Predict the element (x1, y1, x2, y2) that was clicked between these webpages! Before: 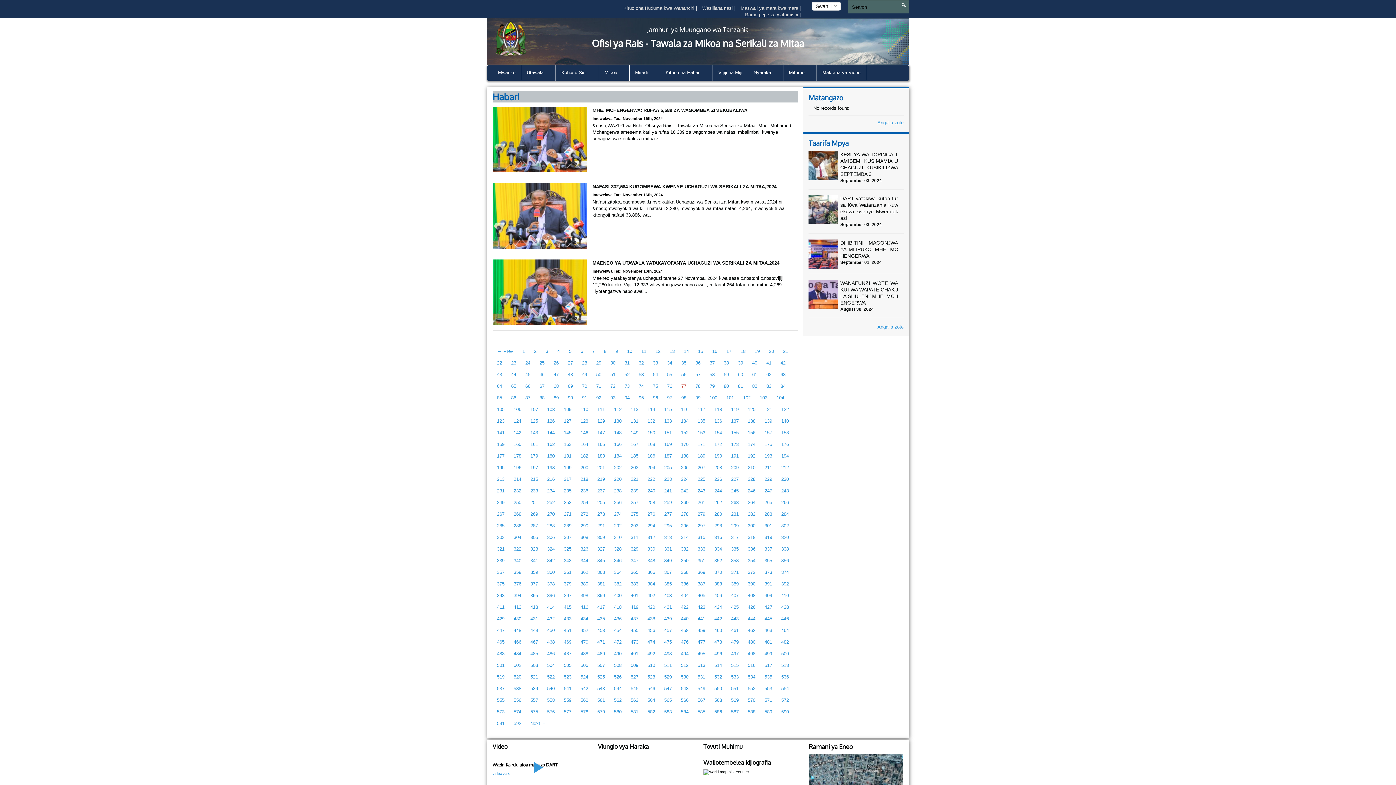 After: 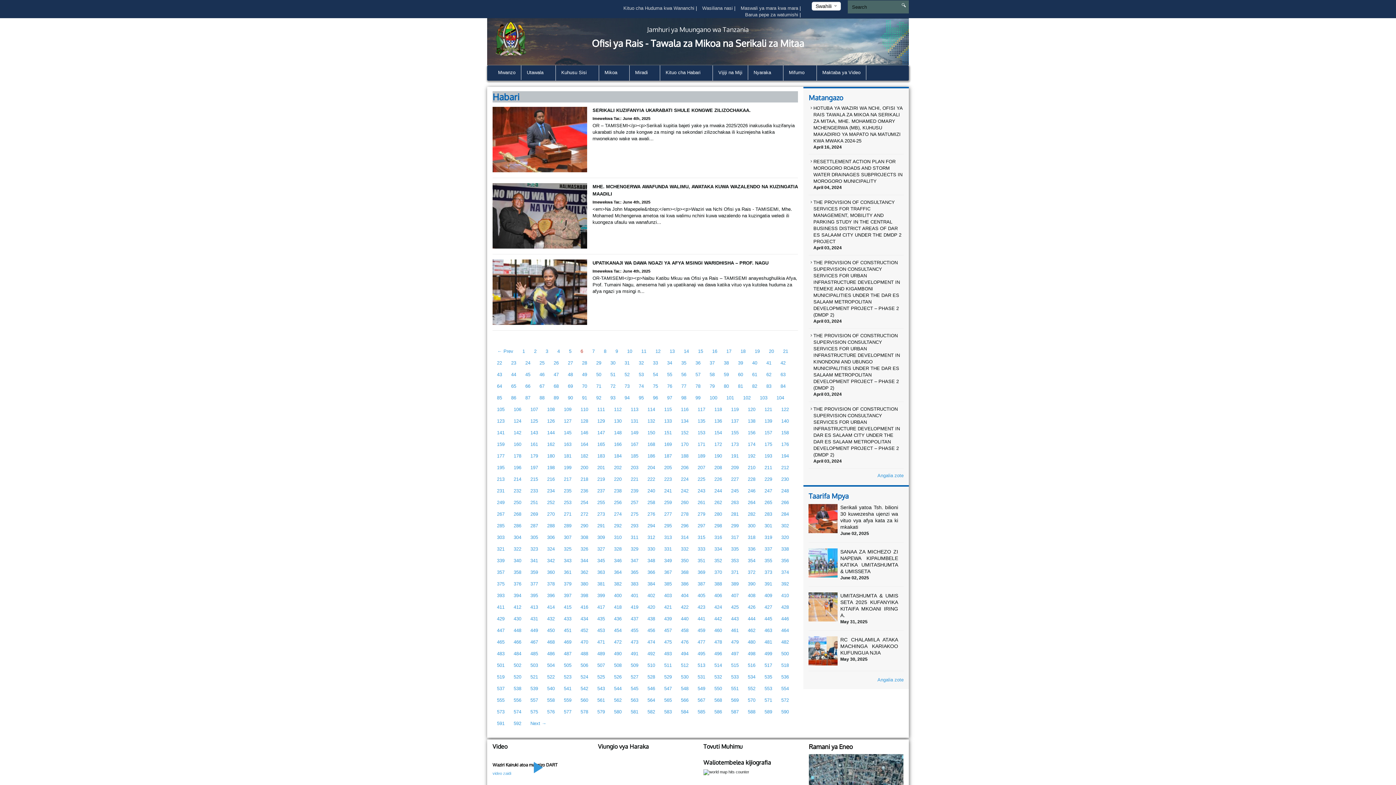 Action: label: 6 bbox: (576, 345, 588, 357)